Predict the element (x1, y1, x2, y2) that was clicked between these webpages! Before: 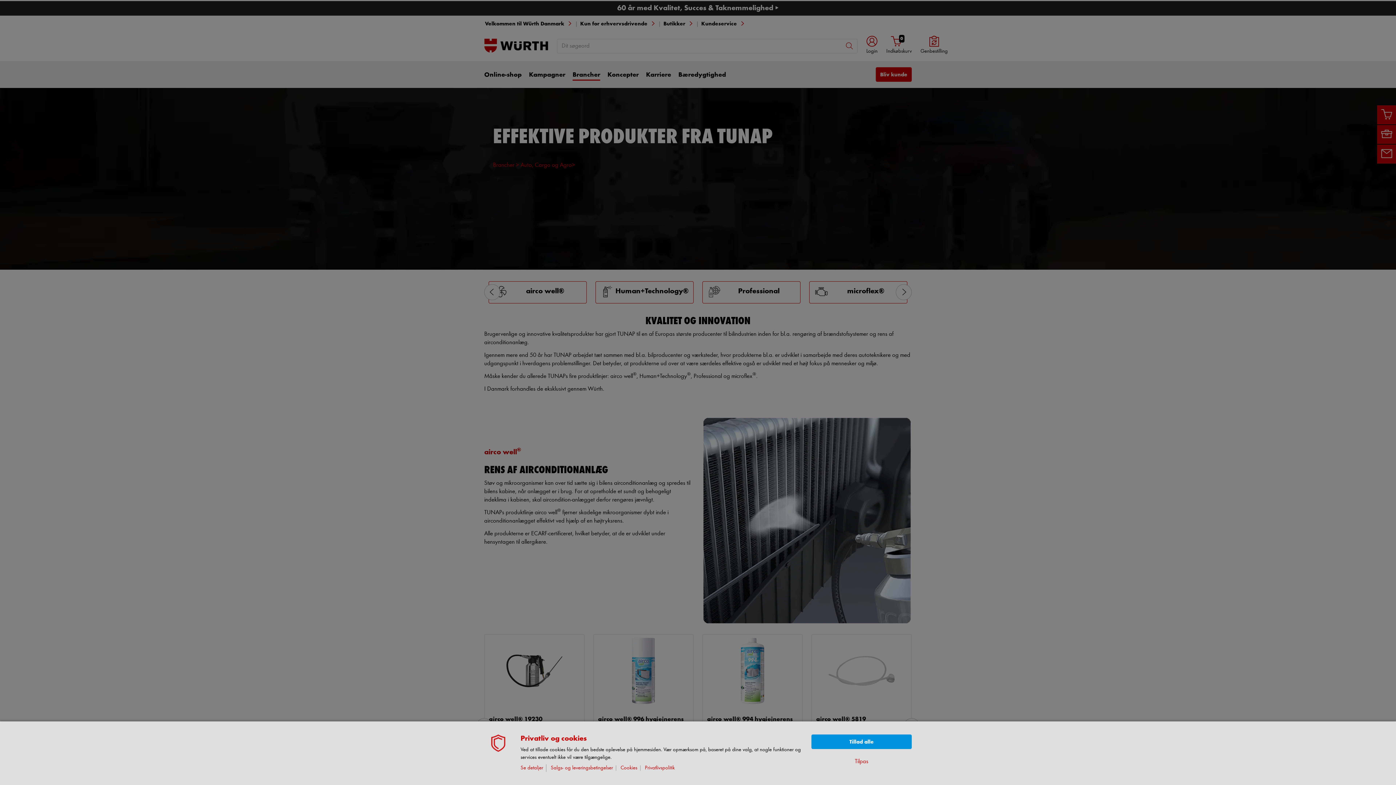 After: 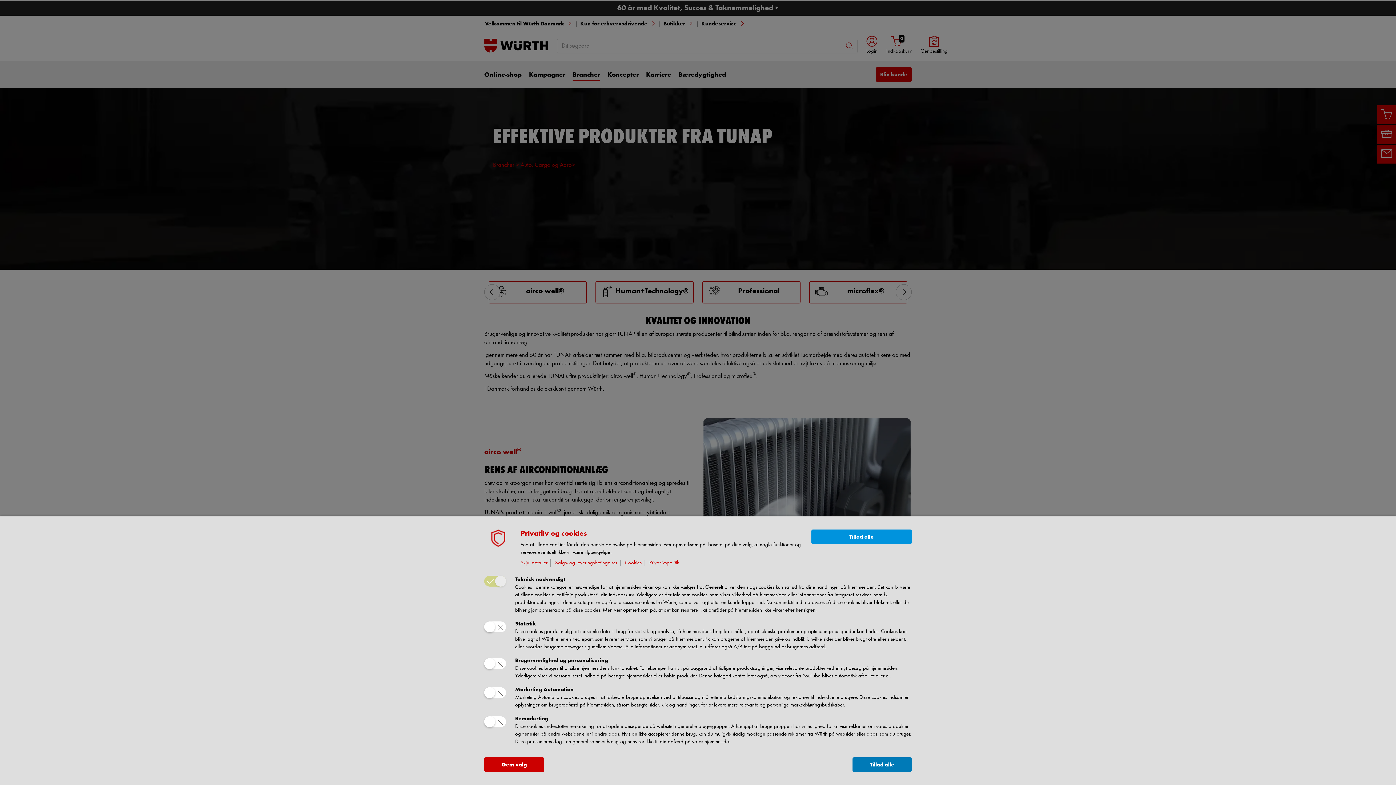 Action: label: Tilpas bbox: (855, 757, 868, 766)